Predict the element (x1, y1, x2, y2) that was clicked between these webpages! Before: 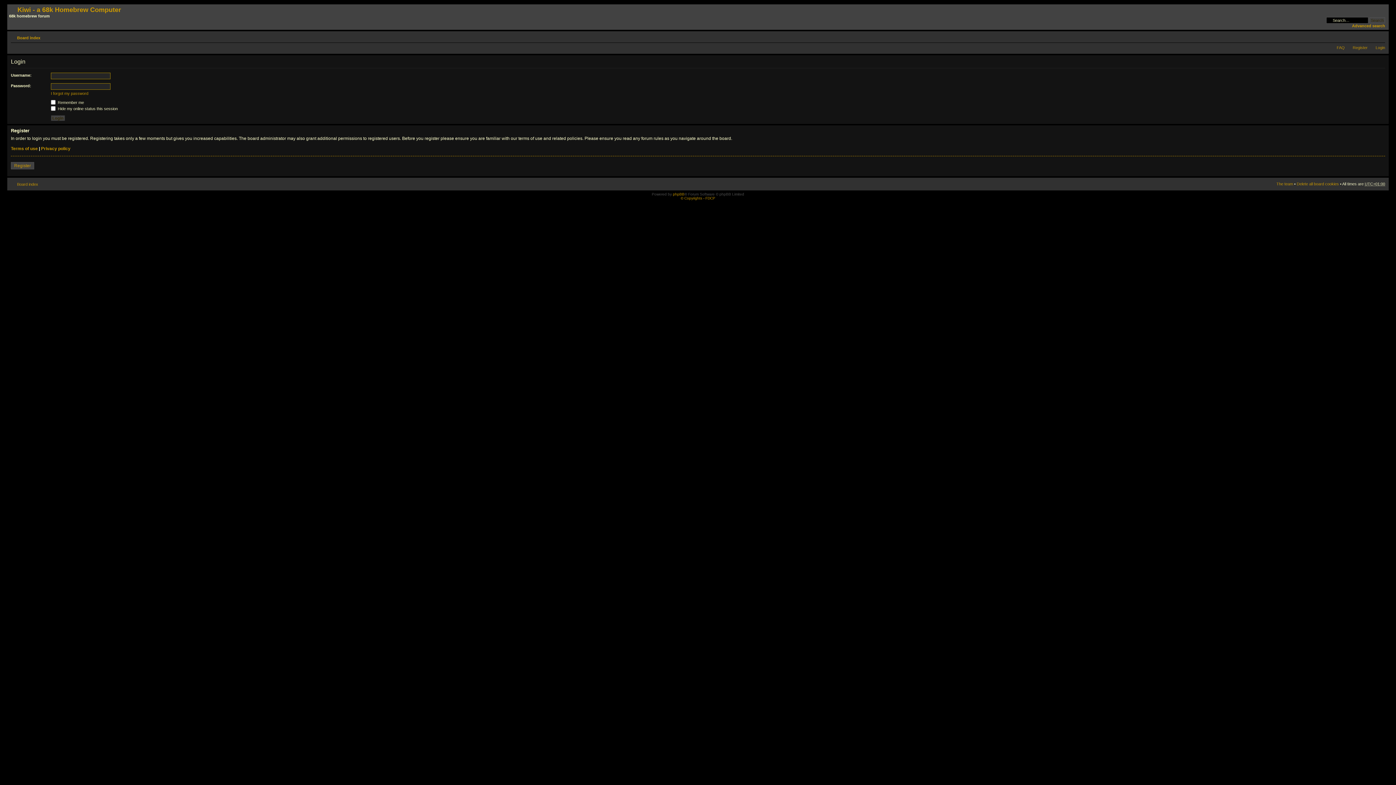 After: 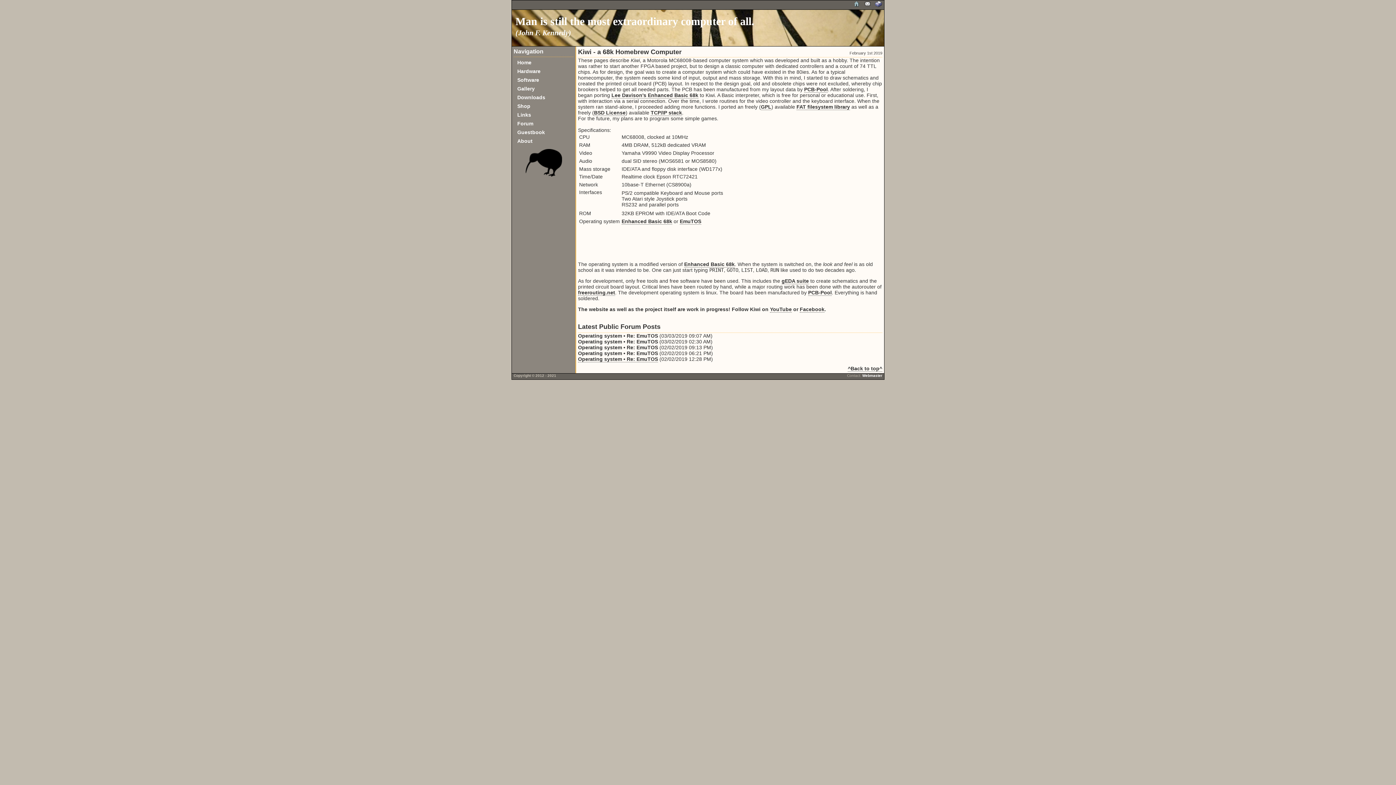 Action: label: Kiwi - a 68k Homebrew Computer bbox: (17, 6, 121, 13)